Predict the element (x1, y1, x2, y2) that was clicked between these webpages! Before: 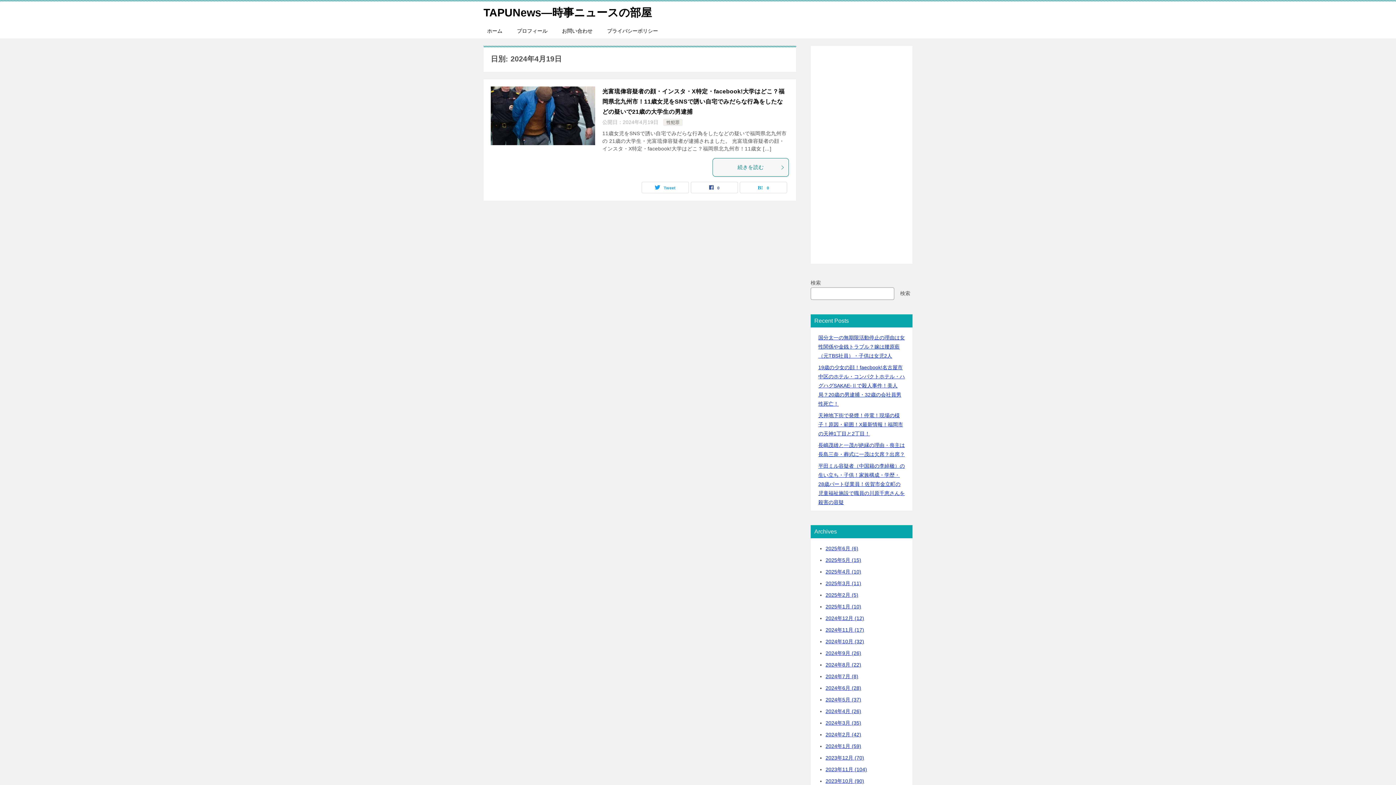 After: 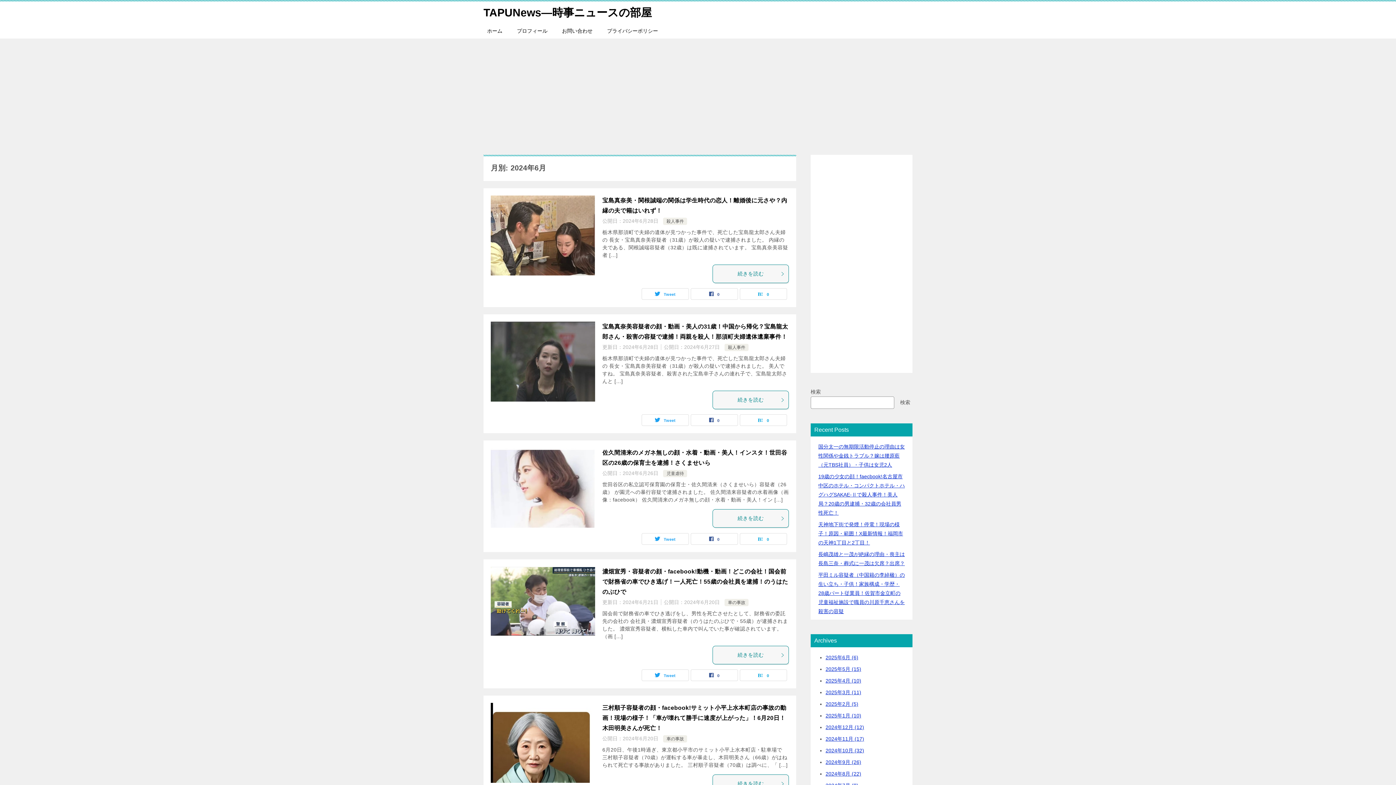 Action: bbox: (825, 685, 861, 691) label: 2024年6月 (28)